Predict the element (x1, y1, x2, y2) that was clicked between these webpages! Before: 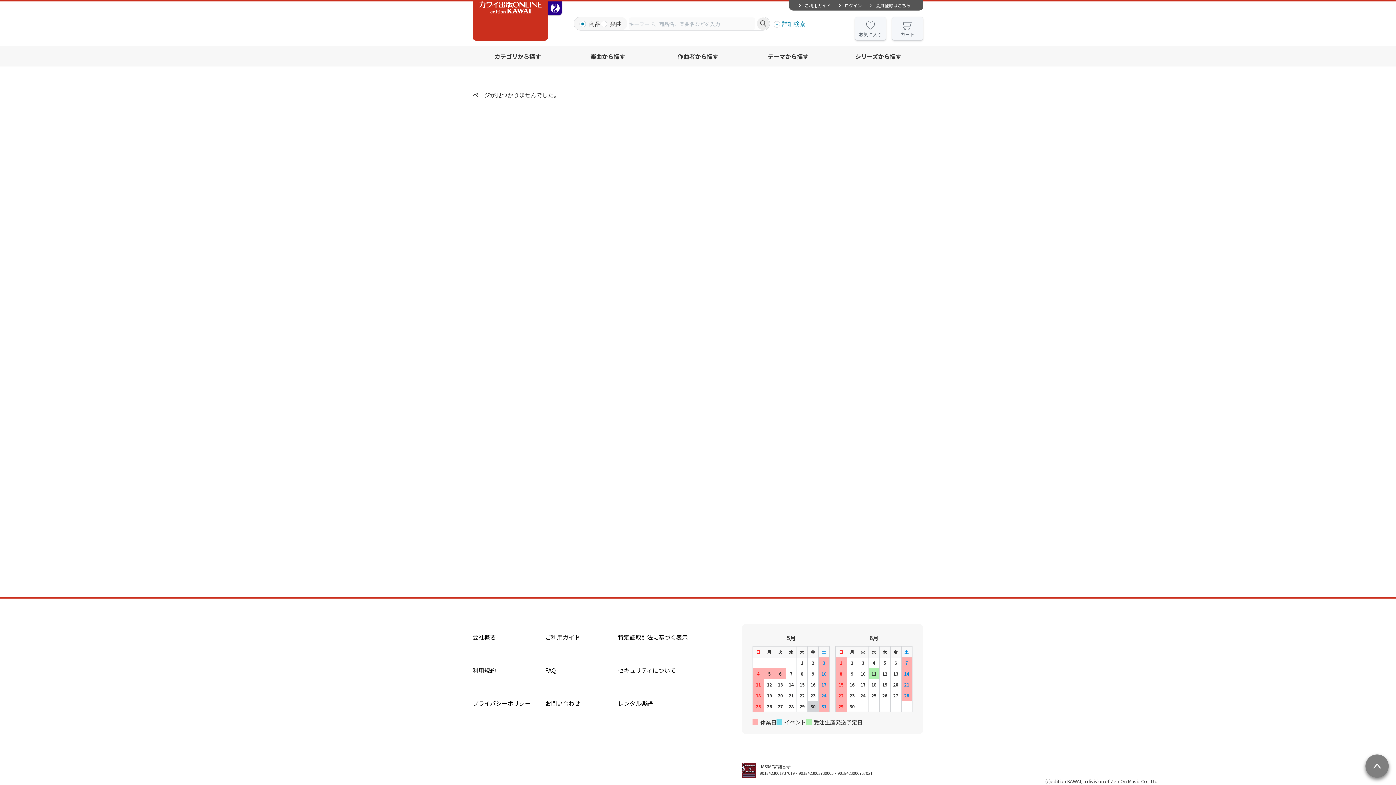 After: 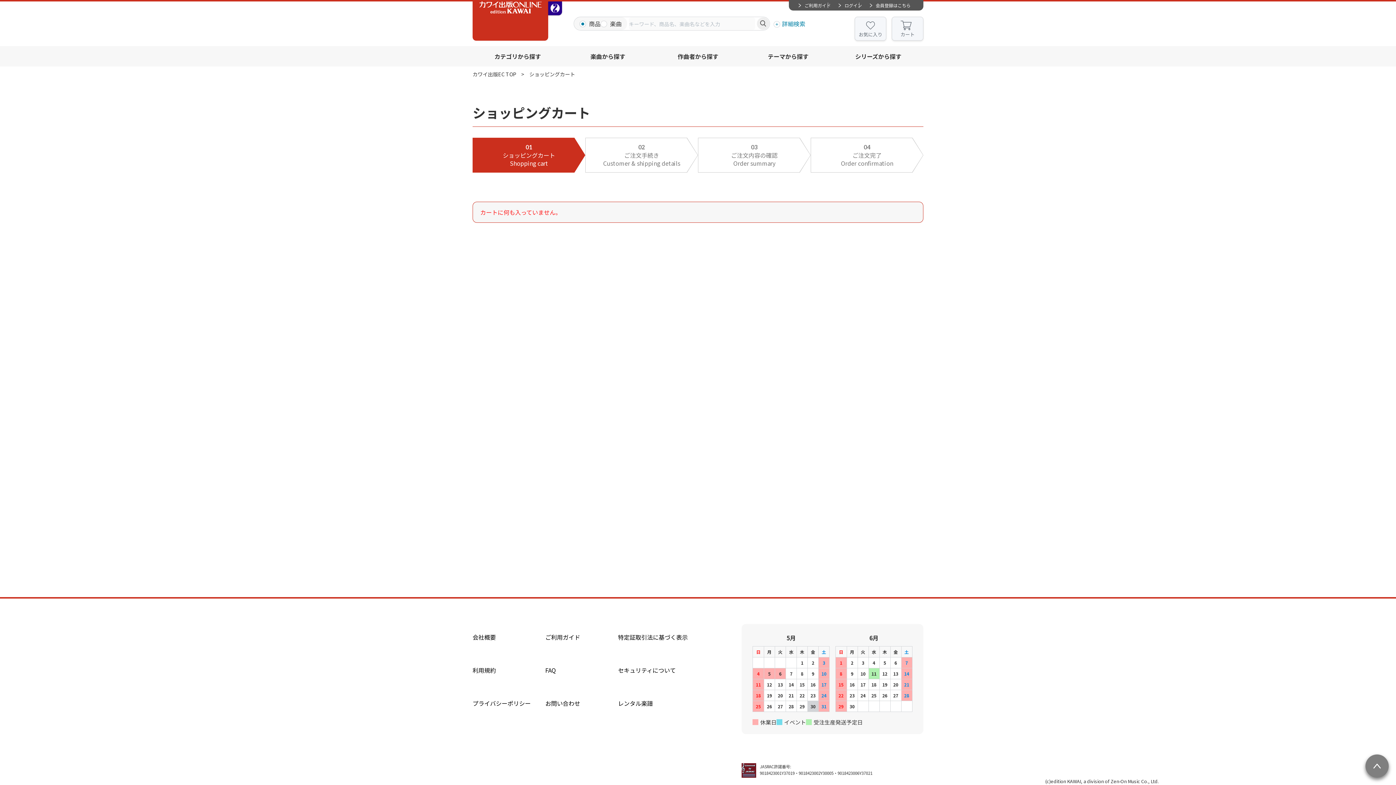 Action: label: カート bbox: (892, 16, 923, 40)